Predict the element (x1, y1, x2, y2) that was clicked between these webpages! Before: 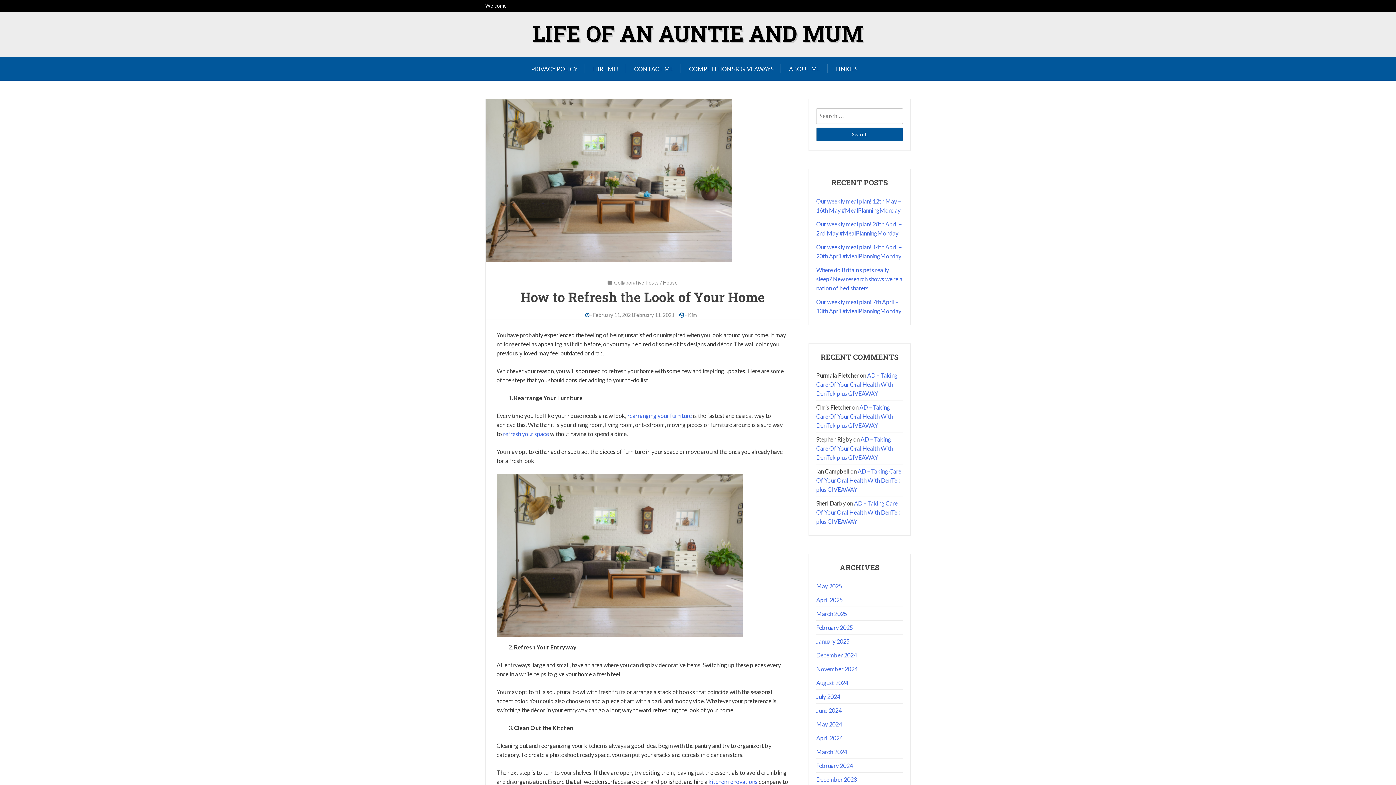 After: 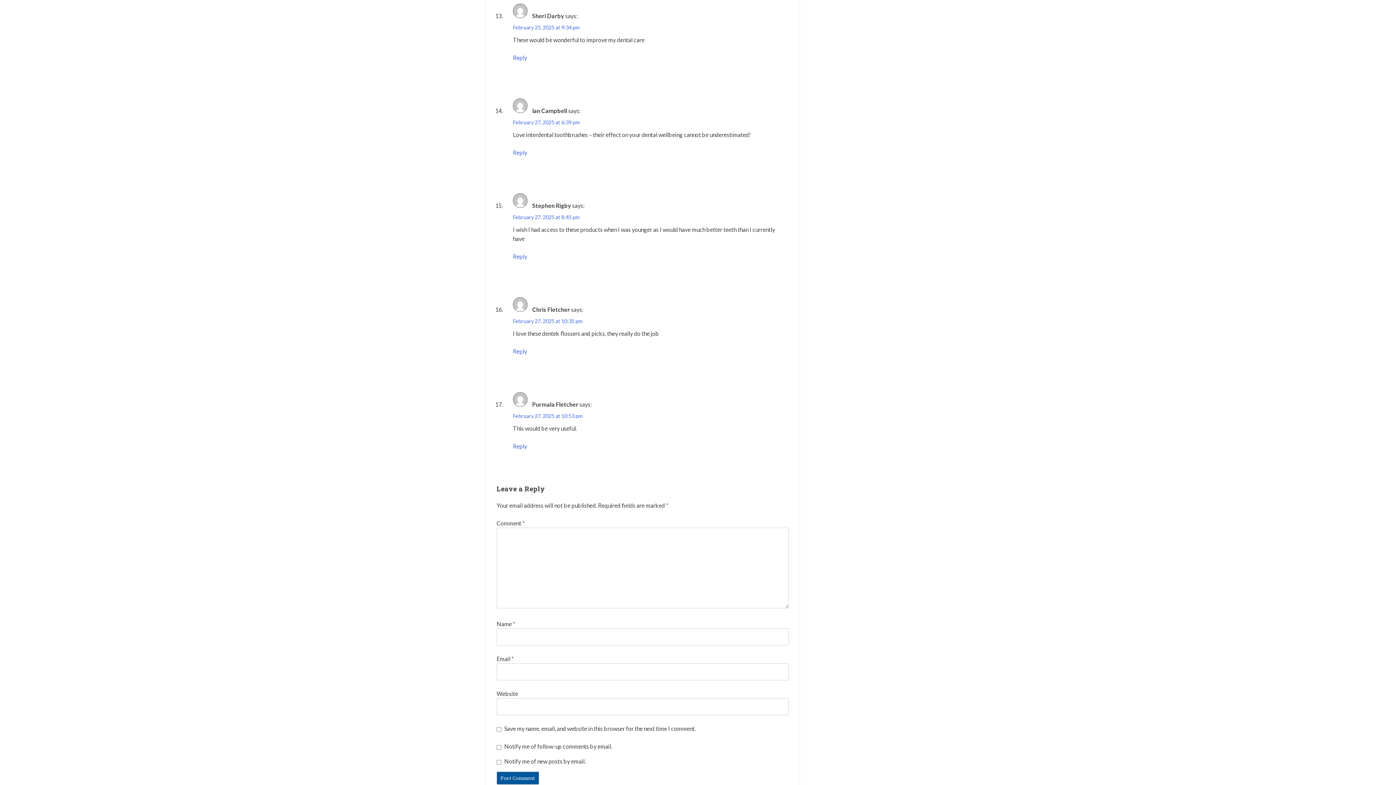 Action: label: AD – Taking Care Of Your Oral Health With DenTek plus GIVEAWAY bbox: (816, 500, 900, 525)